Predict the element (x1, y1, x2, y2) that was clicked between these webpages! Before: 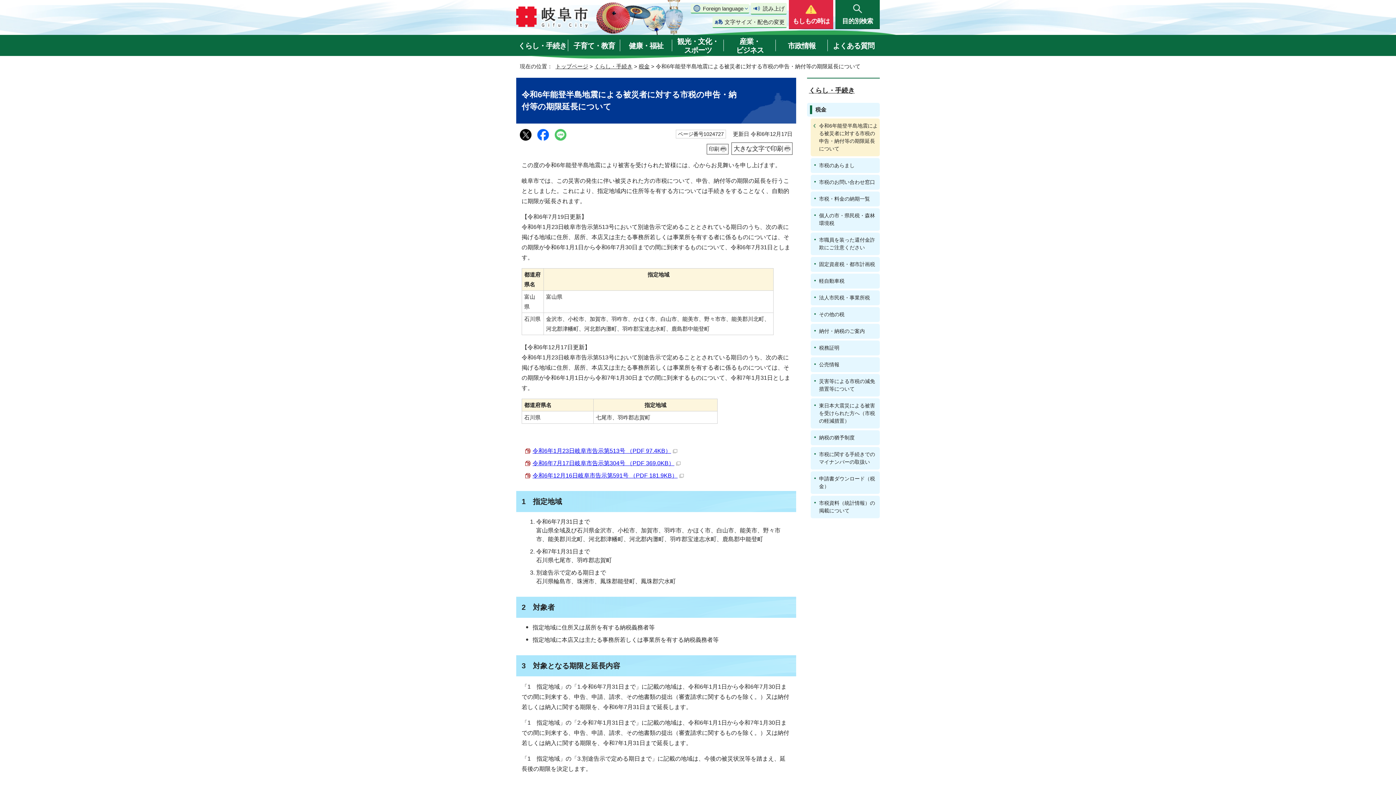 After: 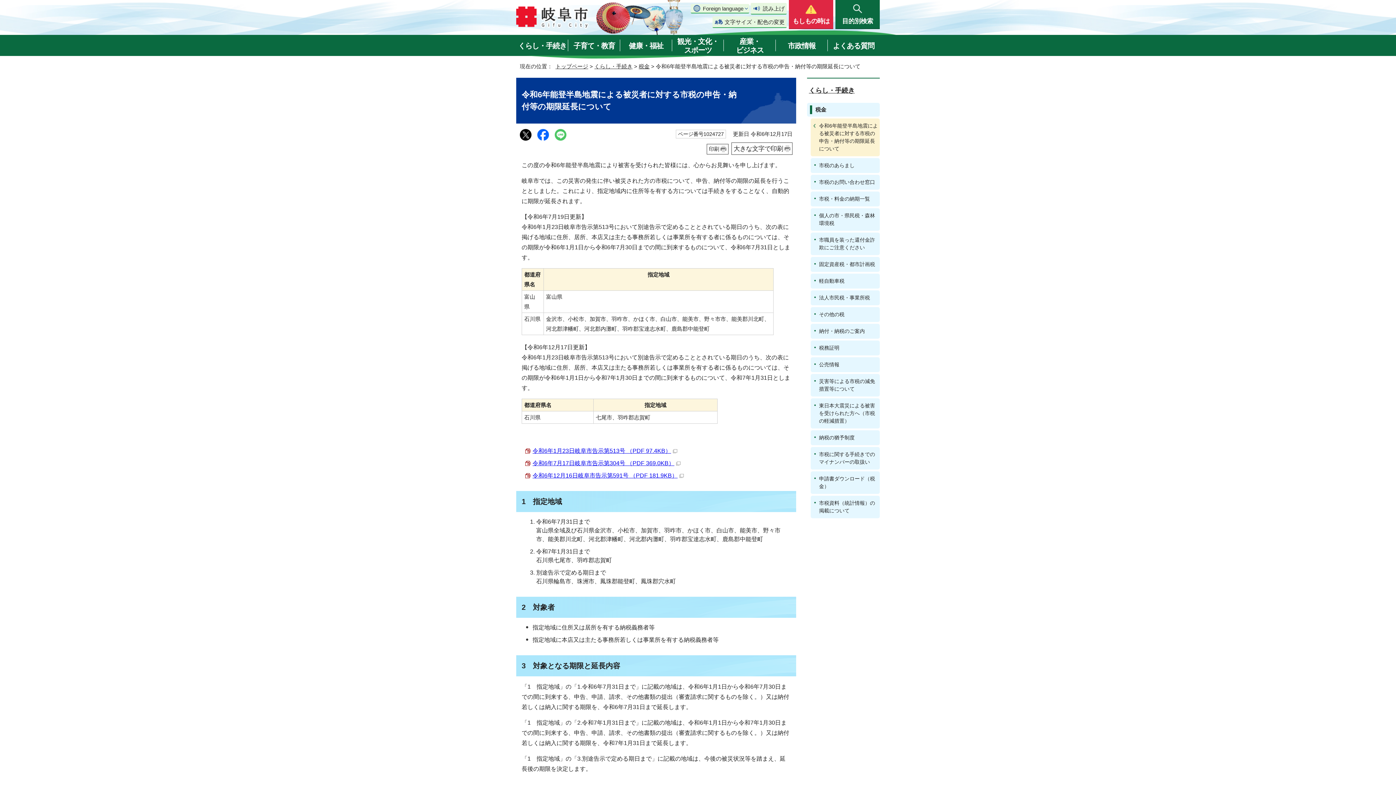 Action: label: 印刷 bbox: (707, 144, 728, 154)